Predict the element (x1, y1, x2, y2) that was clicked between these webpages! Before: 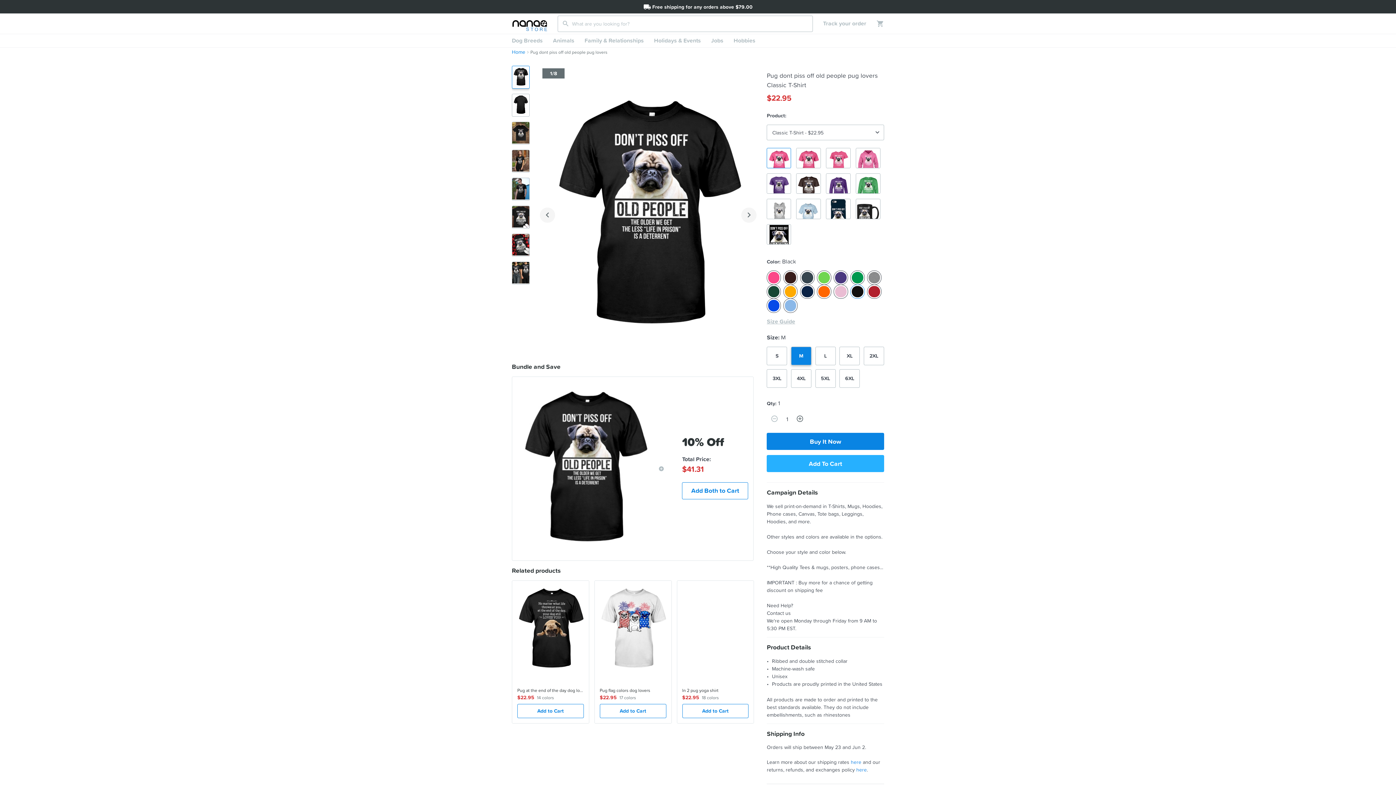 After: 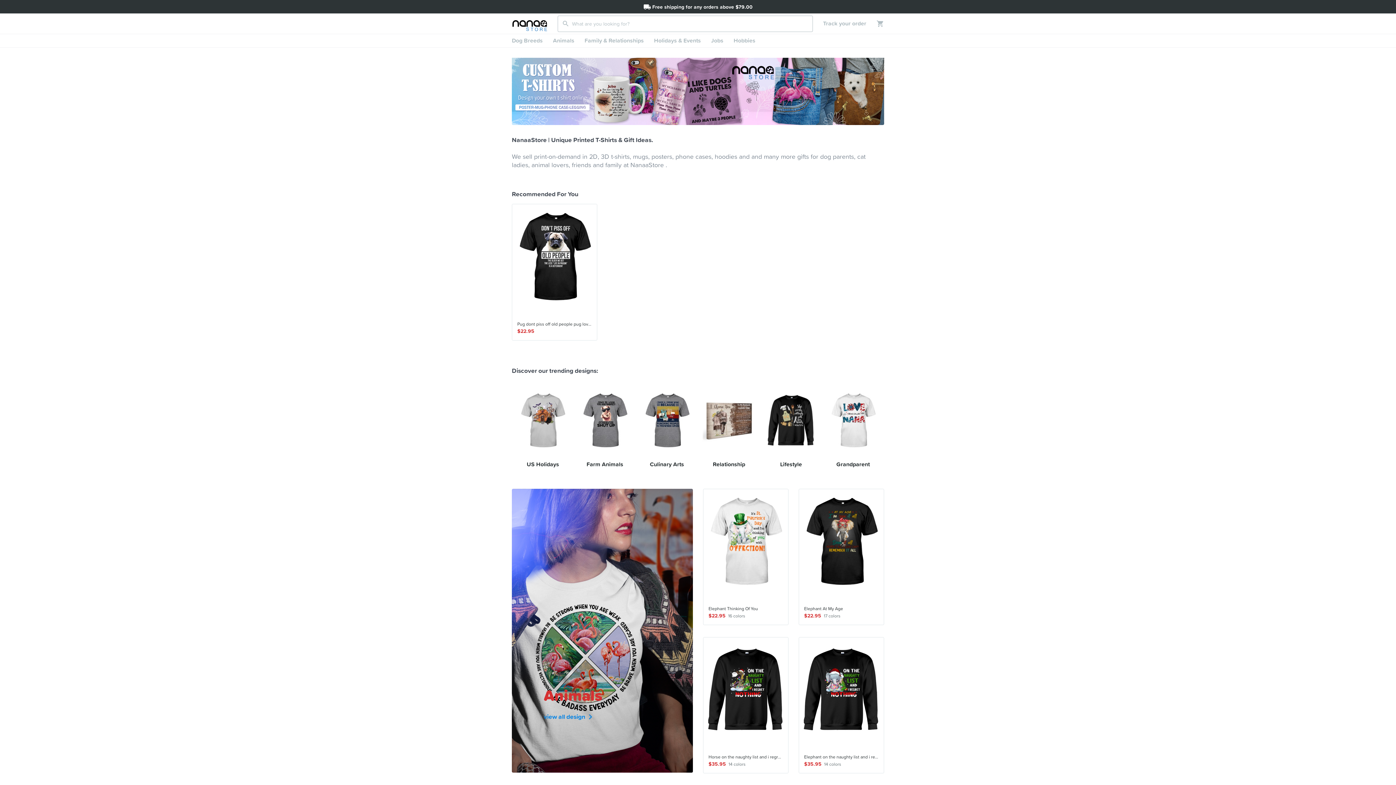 Action: bbox: (512, 14, 557, 32)